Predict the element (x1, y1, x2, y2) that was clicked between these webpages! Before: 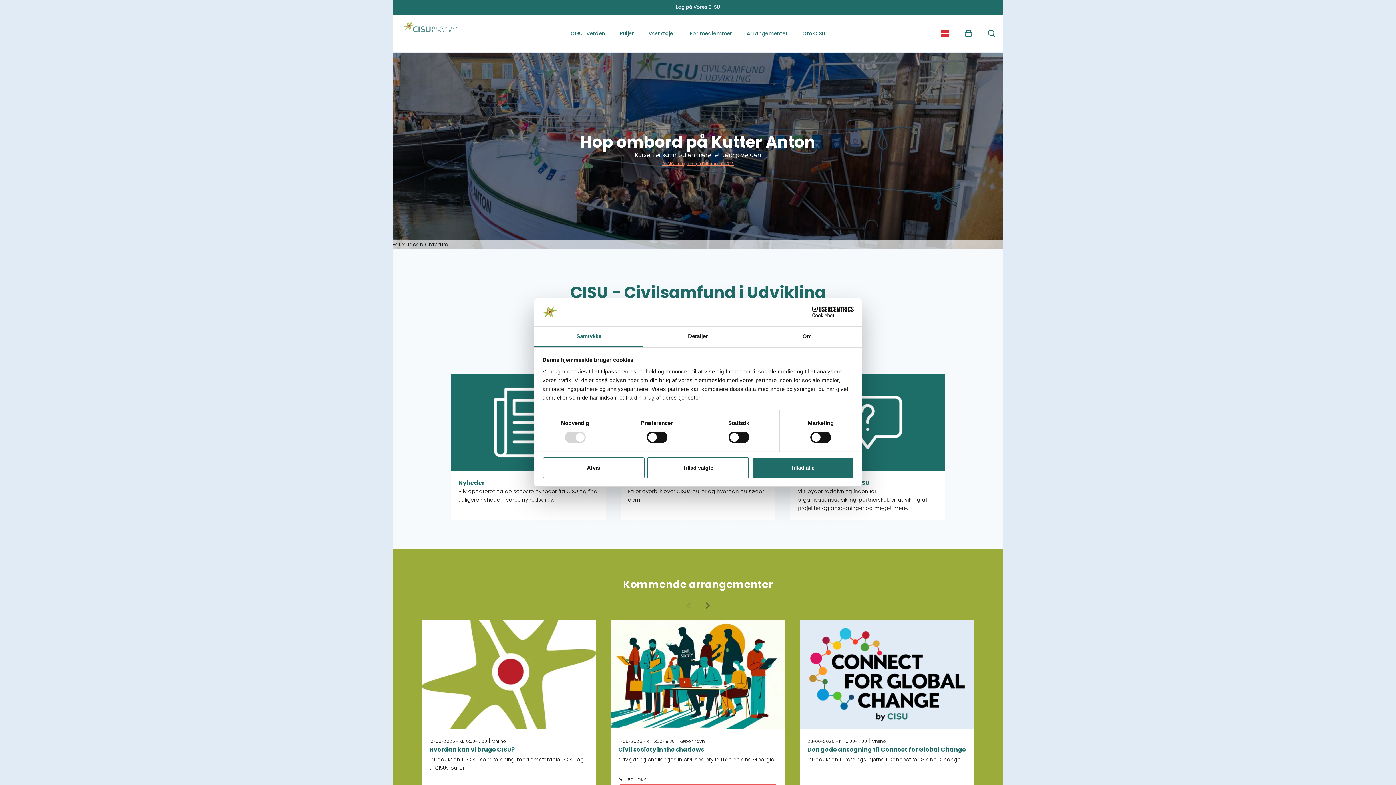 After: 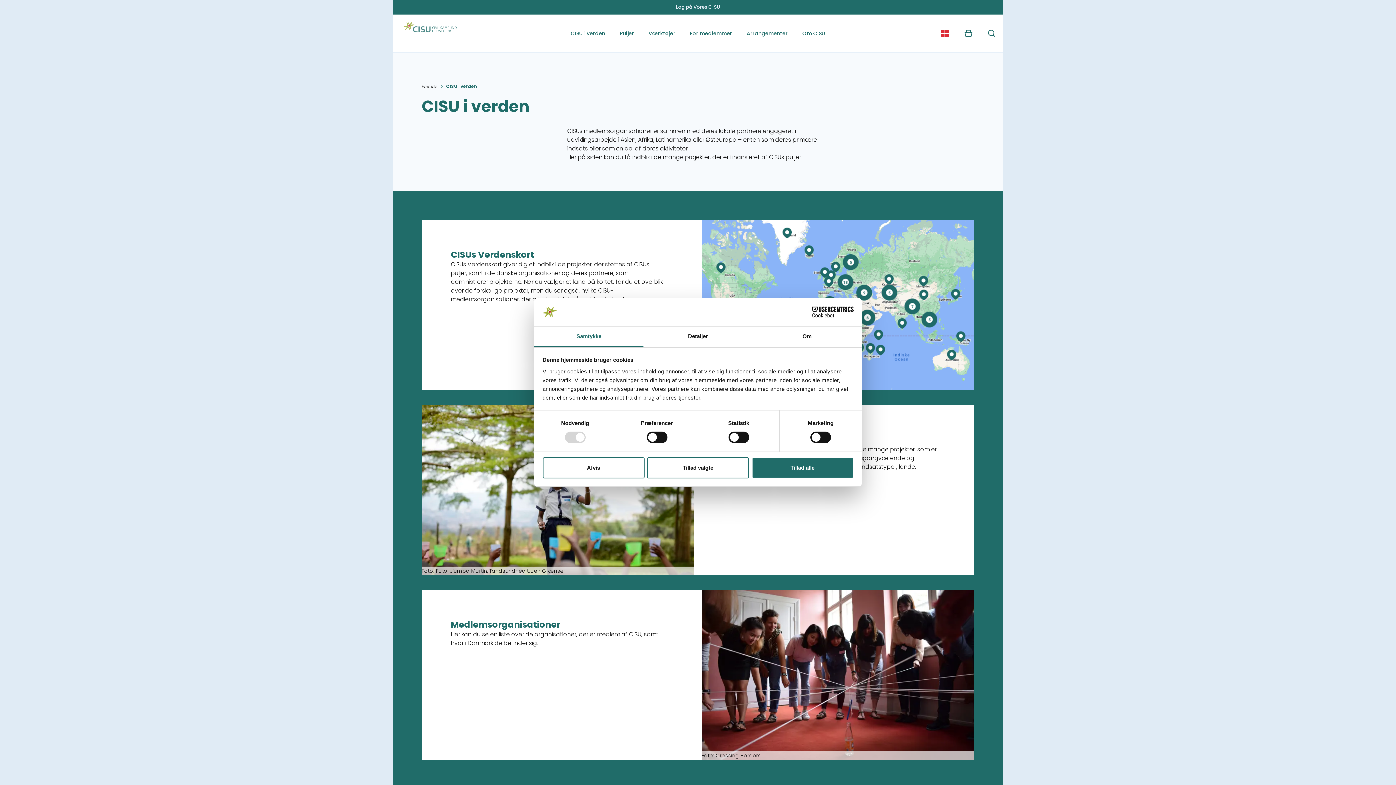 Action: bbox: (563, 14, 612, 52) label: CISU i verden